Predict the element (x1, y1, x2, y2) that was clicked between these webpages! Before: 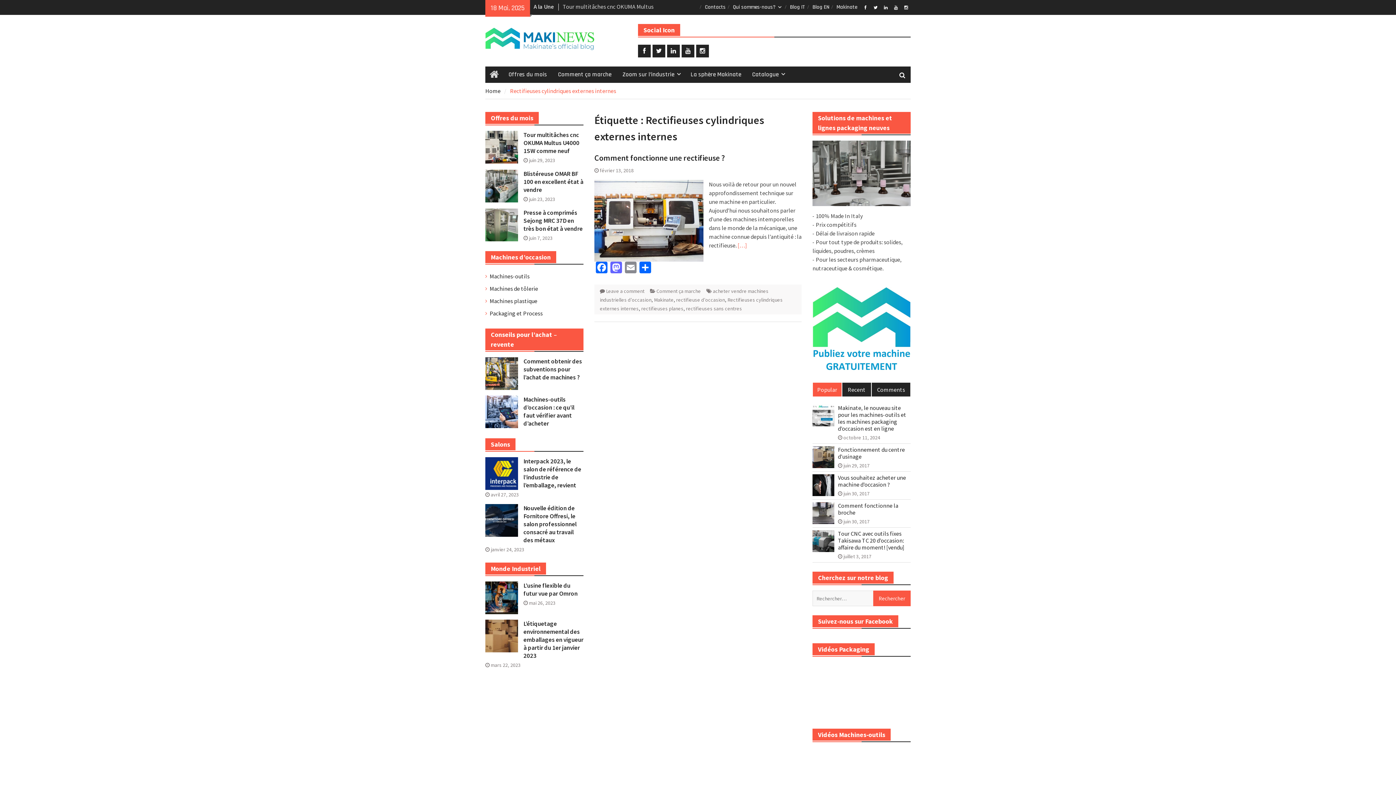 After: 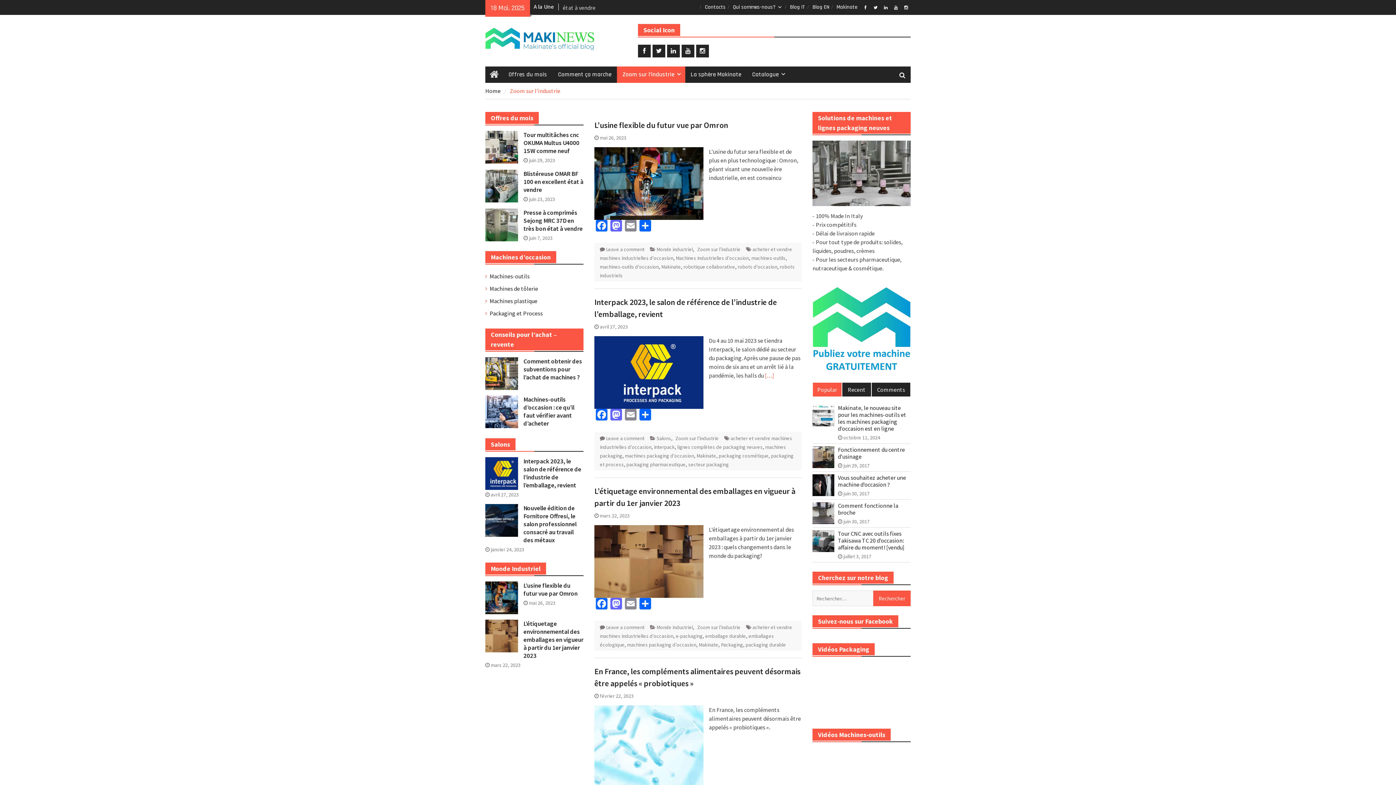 Action: bbox: (617, 66, 685, 82) label: Zoom sur l’industrie